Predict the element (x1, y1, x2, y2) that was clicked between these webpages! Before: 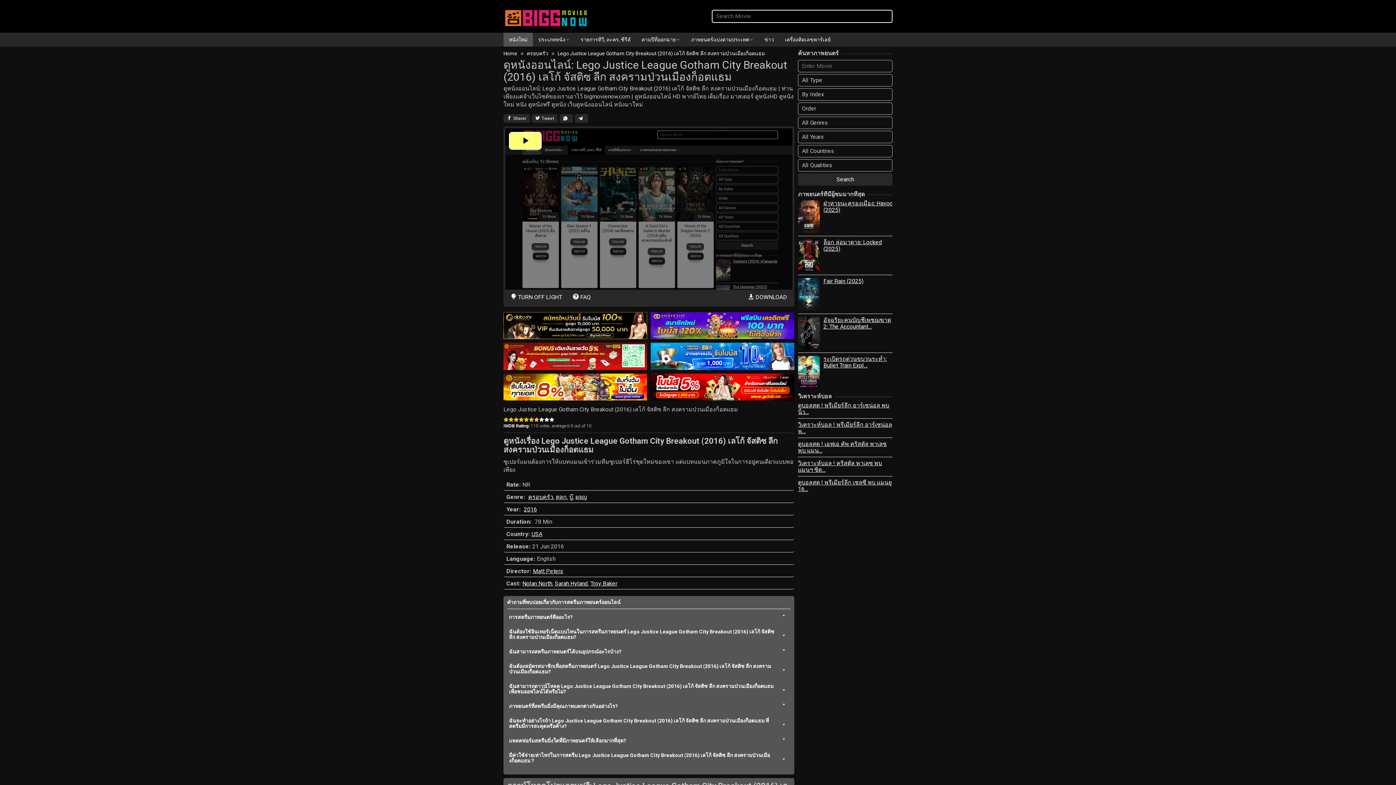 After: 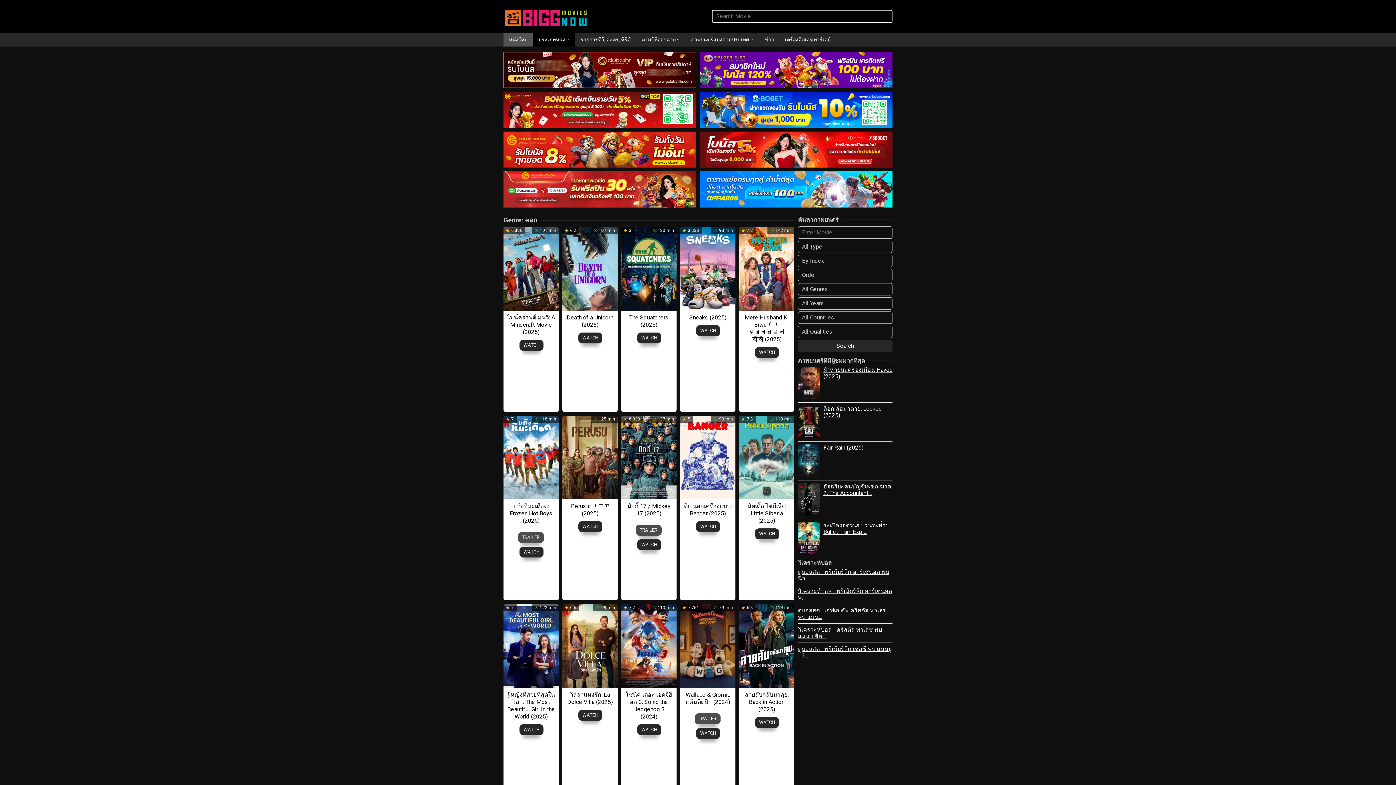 Action: bbox: (556, 493, 566, 500) label: ตลก